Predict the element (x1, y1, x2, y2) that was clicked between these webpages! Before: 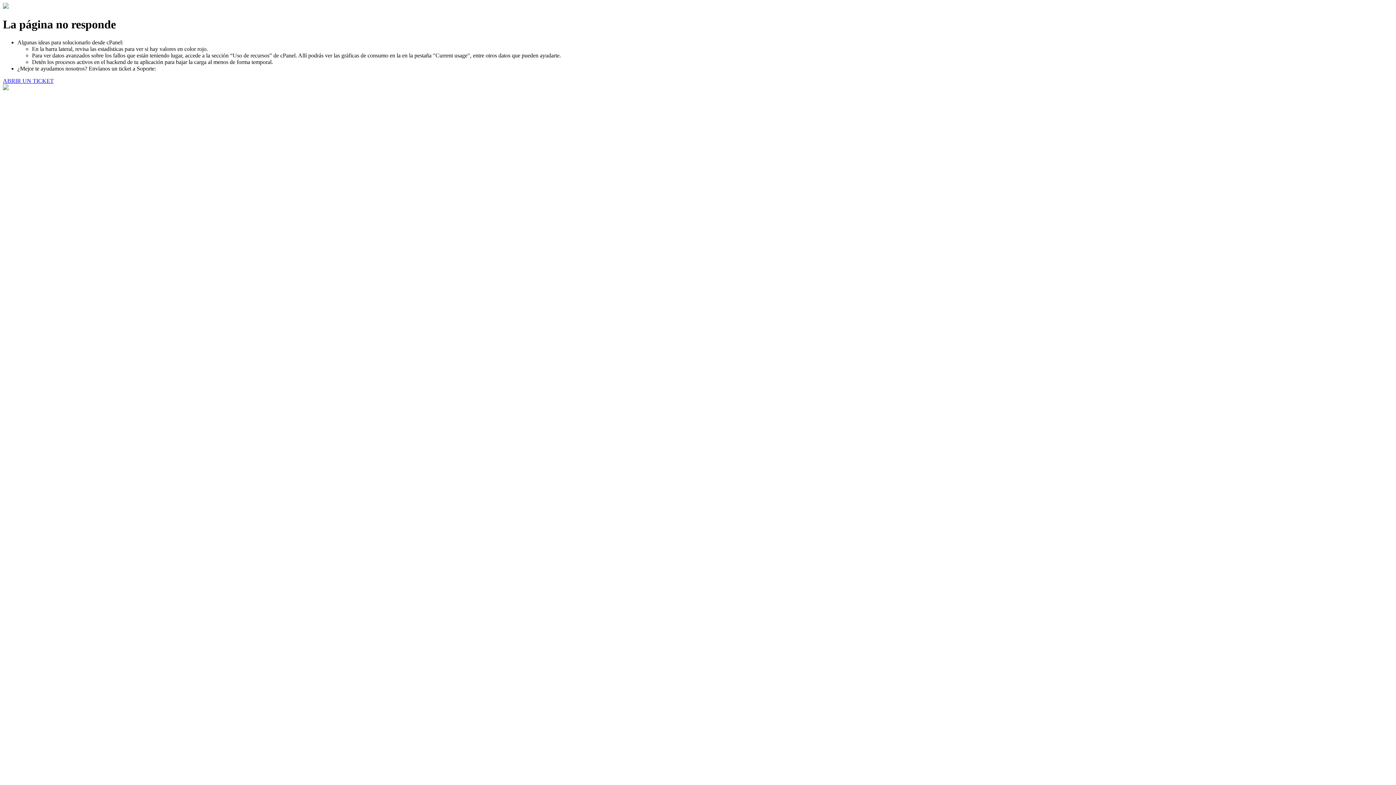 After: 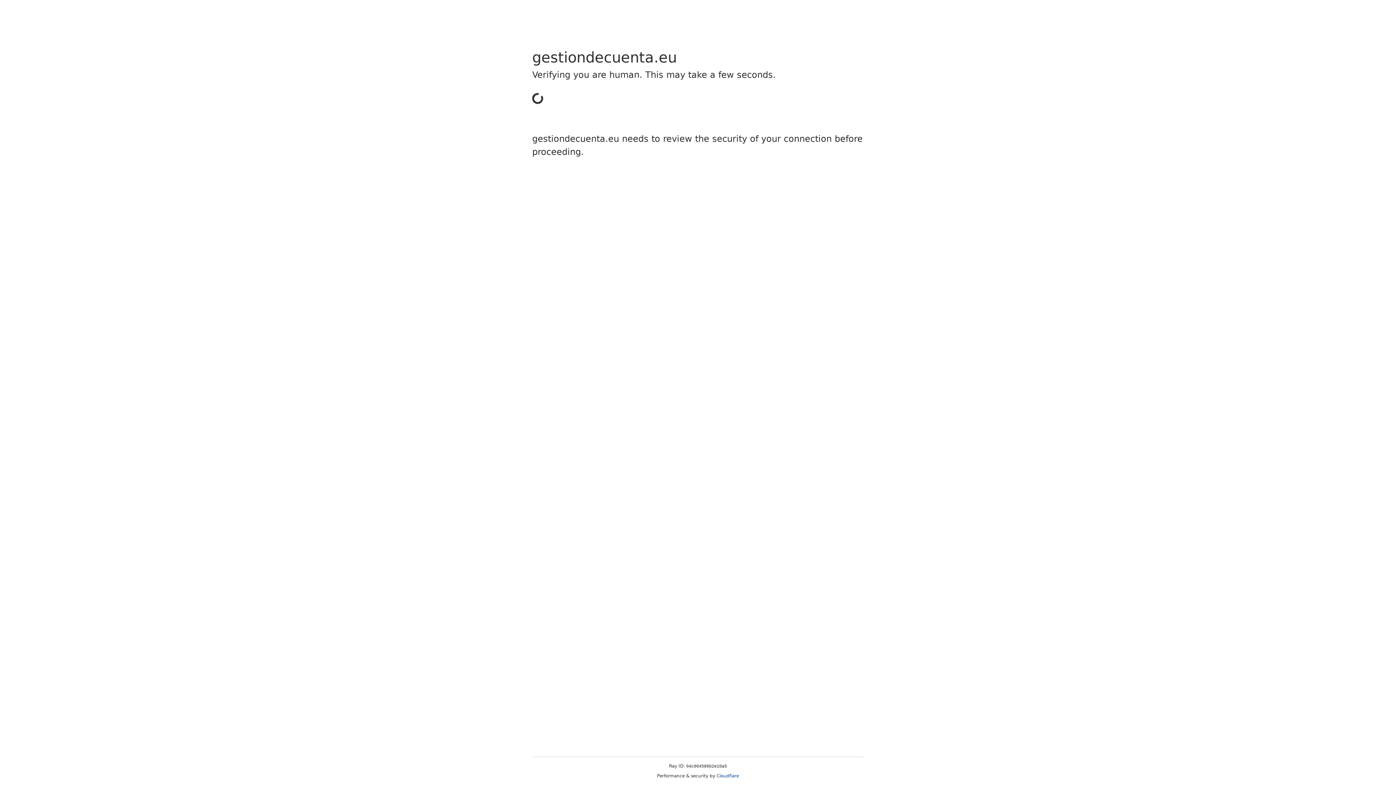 Action: bbox: (2, 77, 53, 83) label: ABRIR UN TICKET